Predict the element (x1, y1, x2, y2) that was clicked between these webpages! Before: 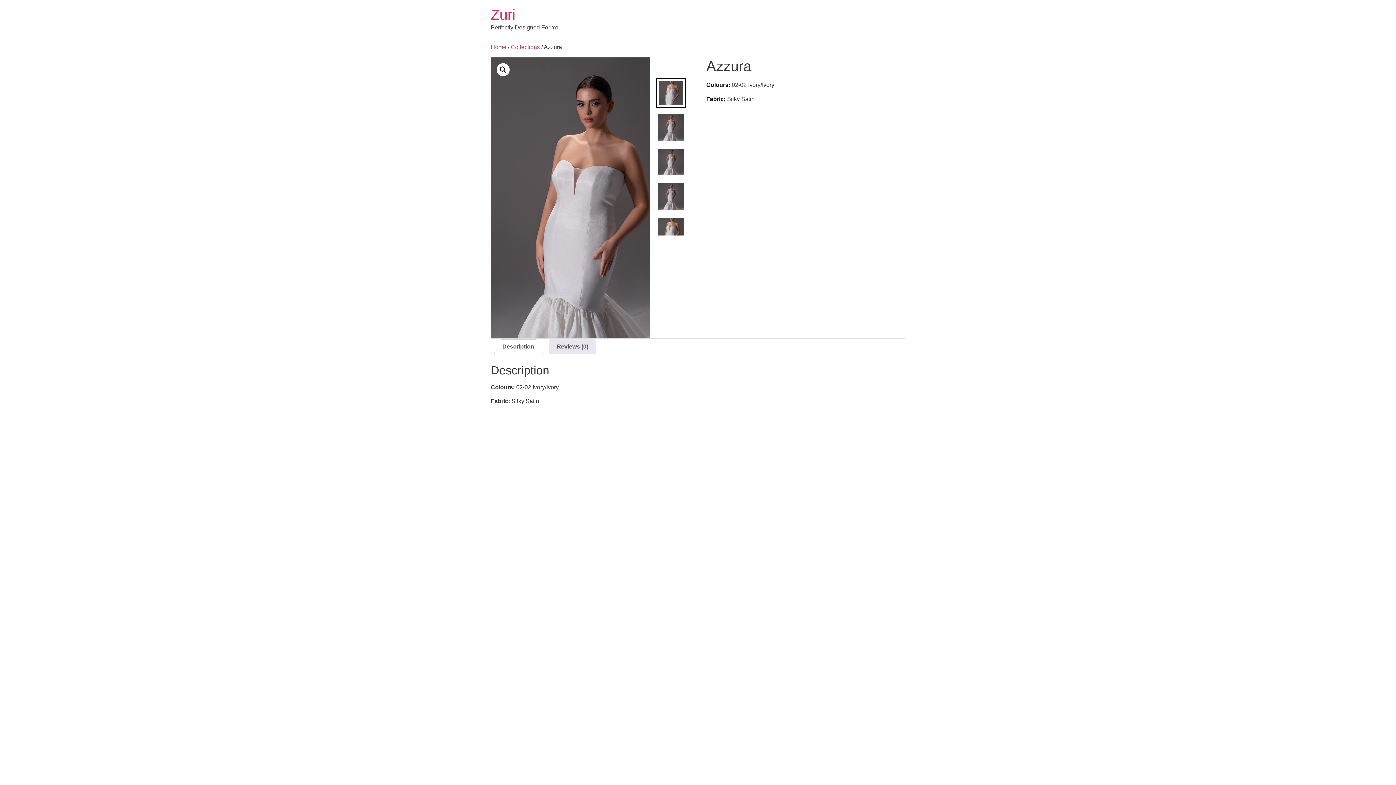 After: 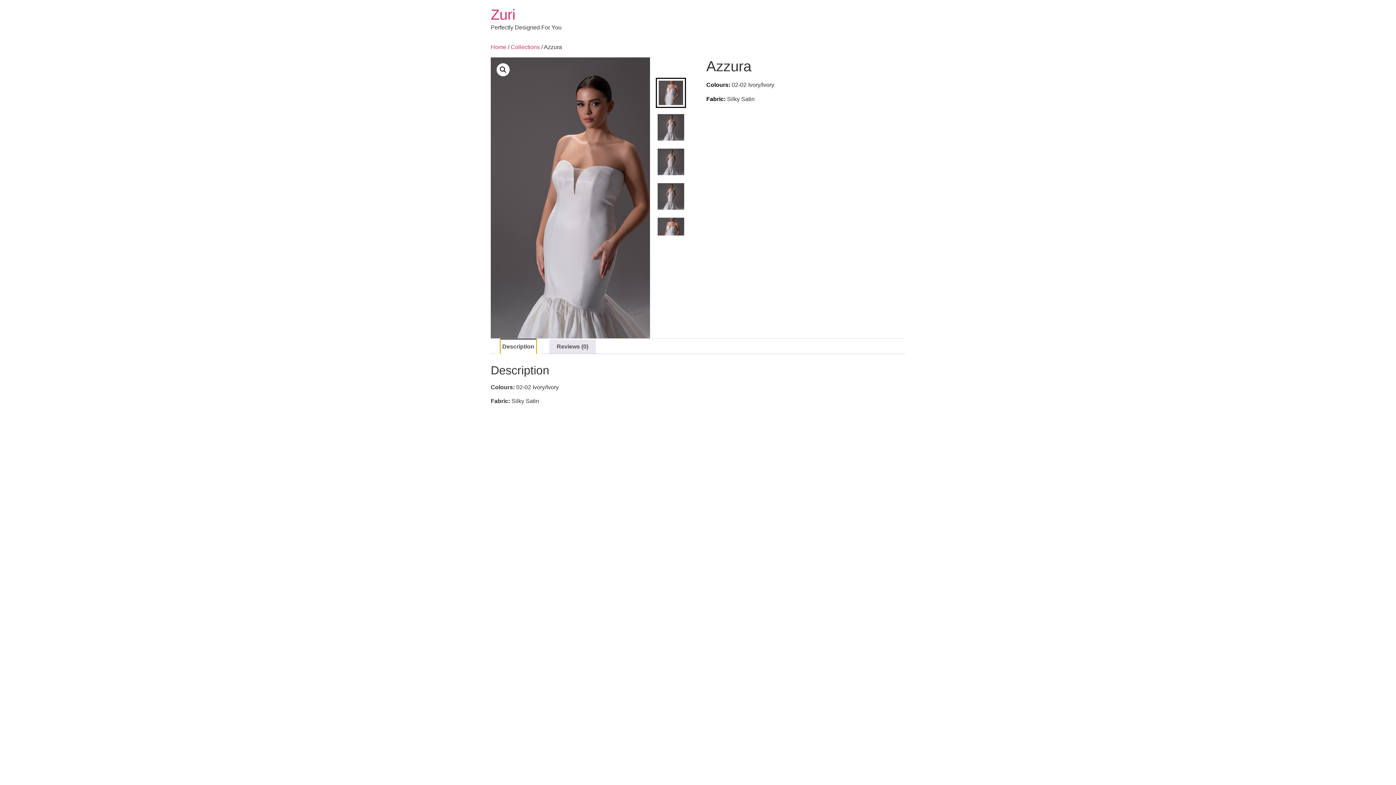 Action: bbox: (500, 338, 536, 354) label: Description